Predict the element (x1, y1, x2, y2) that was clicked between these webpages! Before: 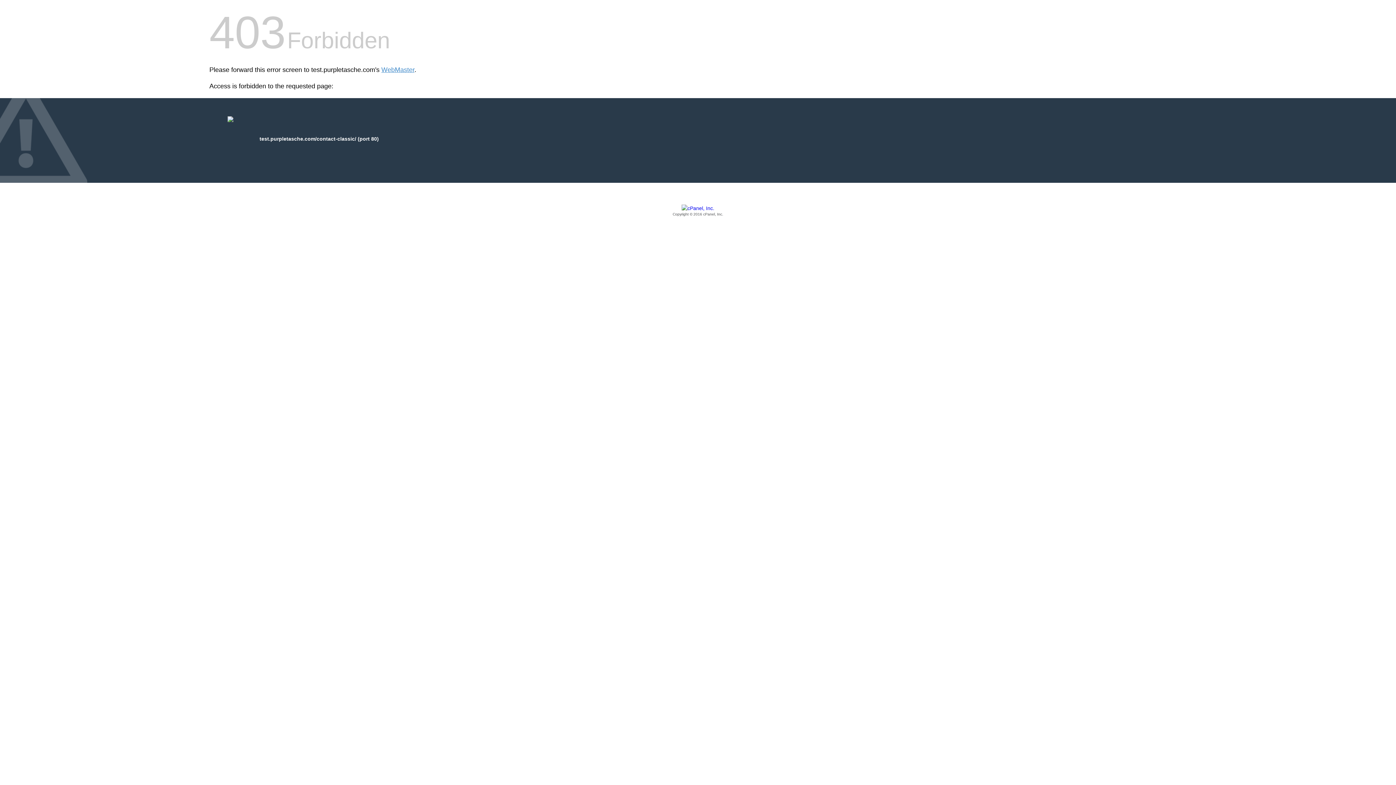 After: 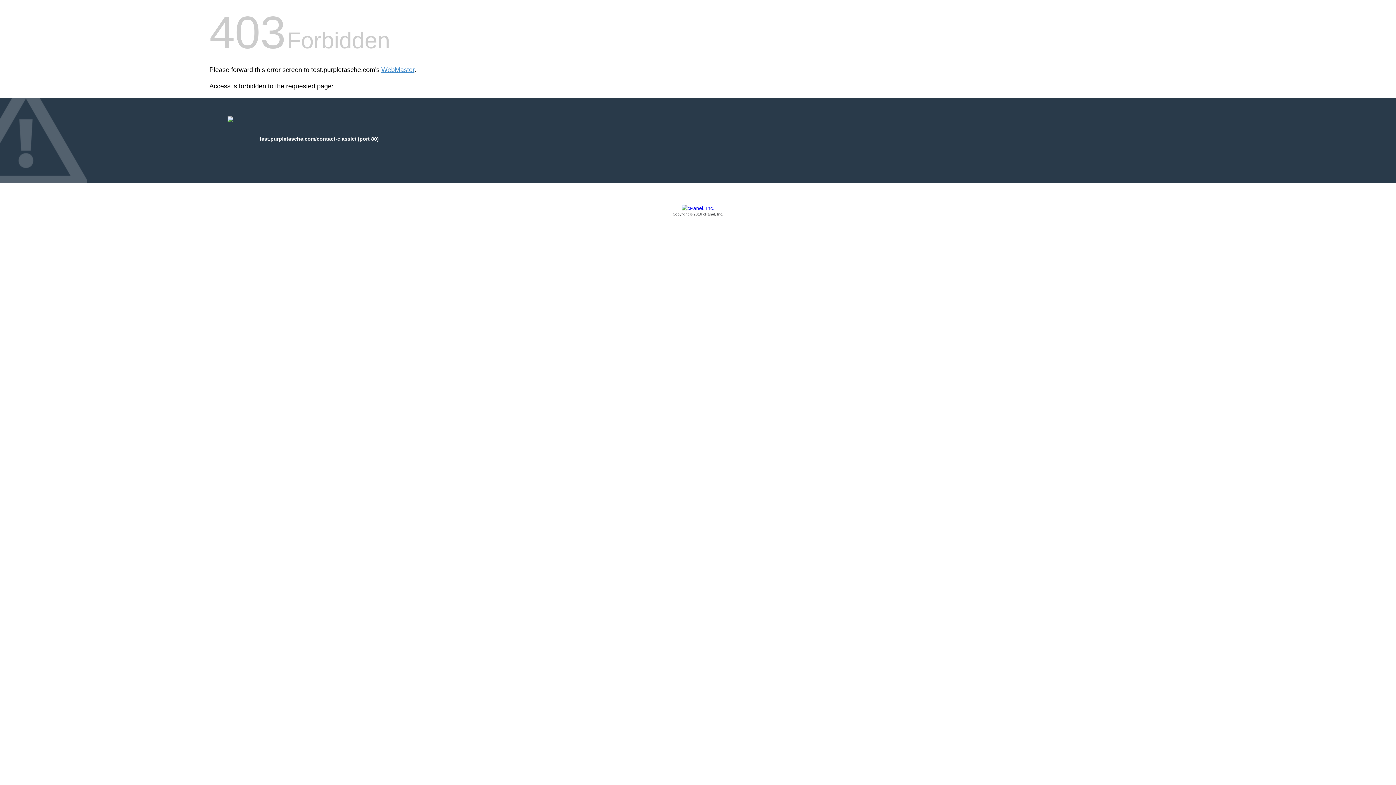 Action: bbox: (209, 205, 1186, 217) label: Copyright © 2016 cPanel, Inc.